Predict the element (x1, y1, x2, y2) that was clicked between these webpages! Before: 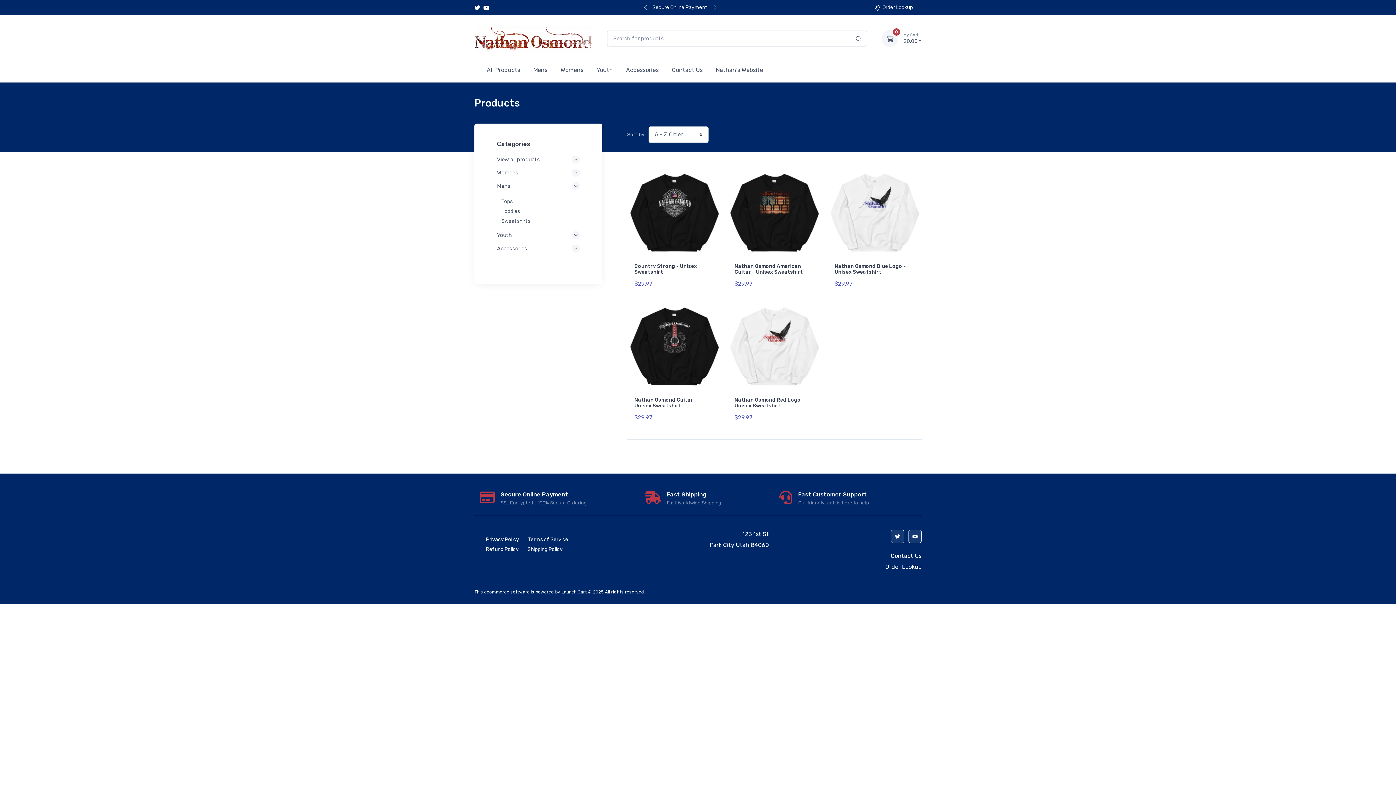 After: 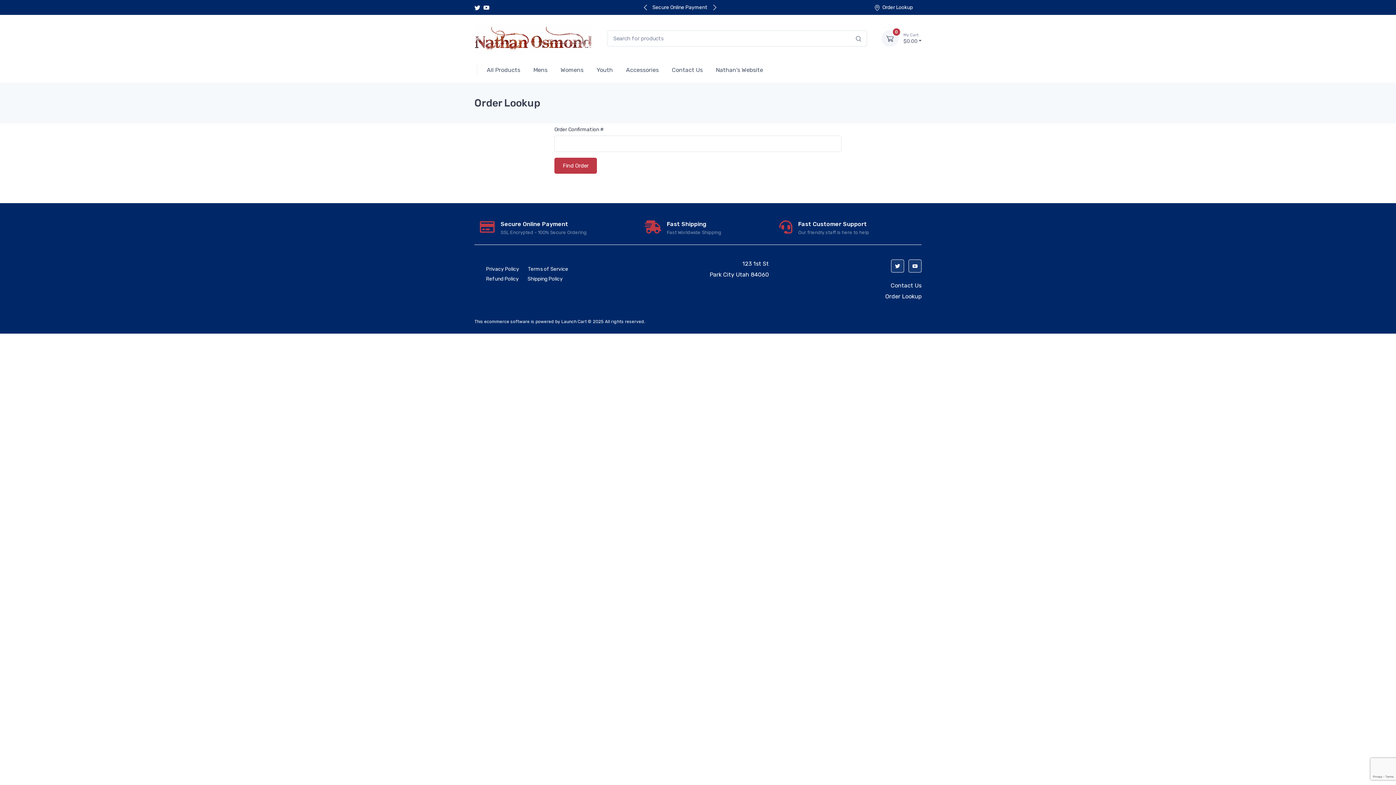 Action: label: Order Lookup bbox: (874, 3, 913, 11)